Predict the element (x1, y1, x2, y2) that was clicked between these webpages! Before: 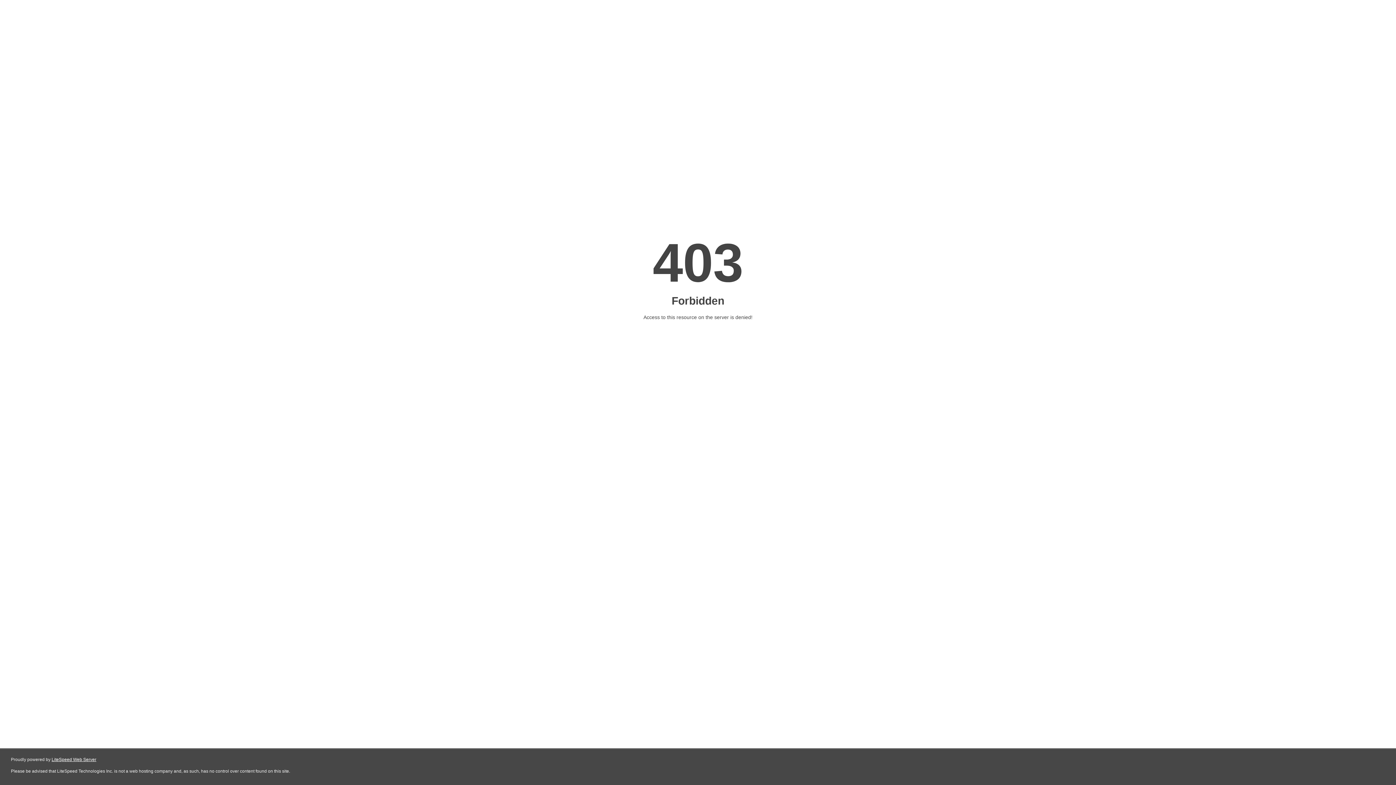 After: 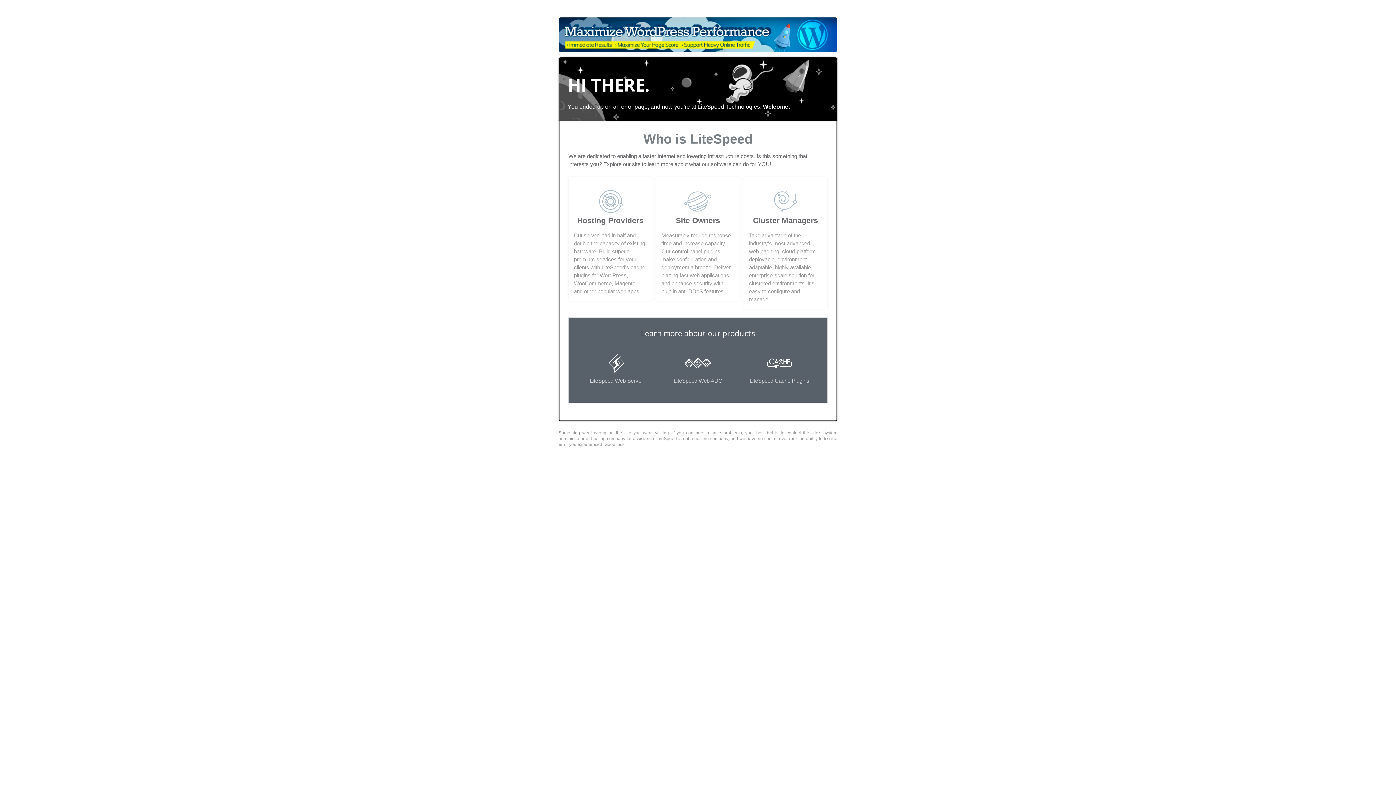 Action: label: LiteSpeed Web Server bbox: (51, 757, 96, 762)